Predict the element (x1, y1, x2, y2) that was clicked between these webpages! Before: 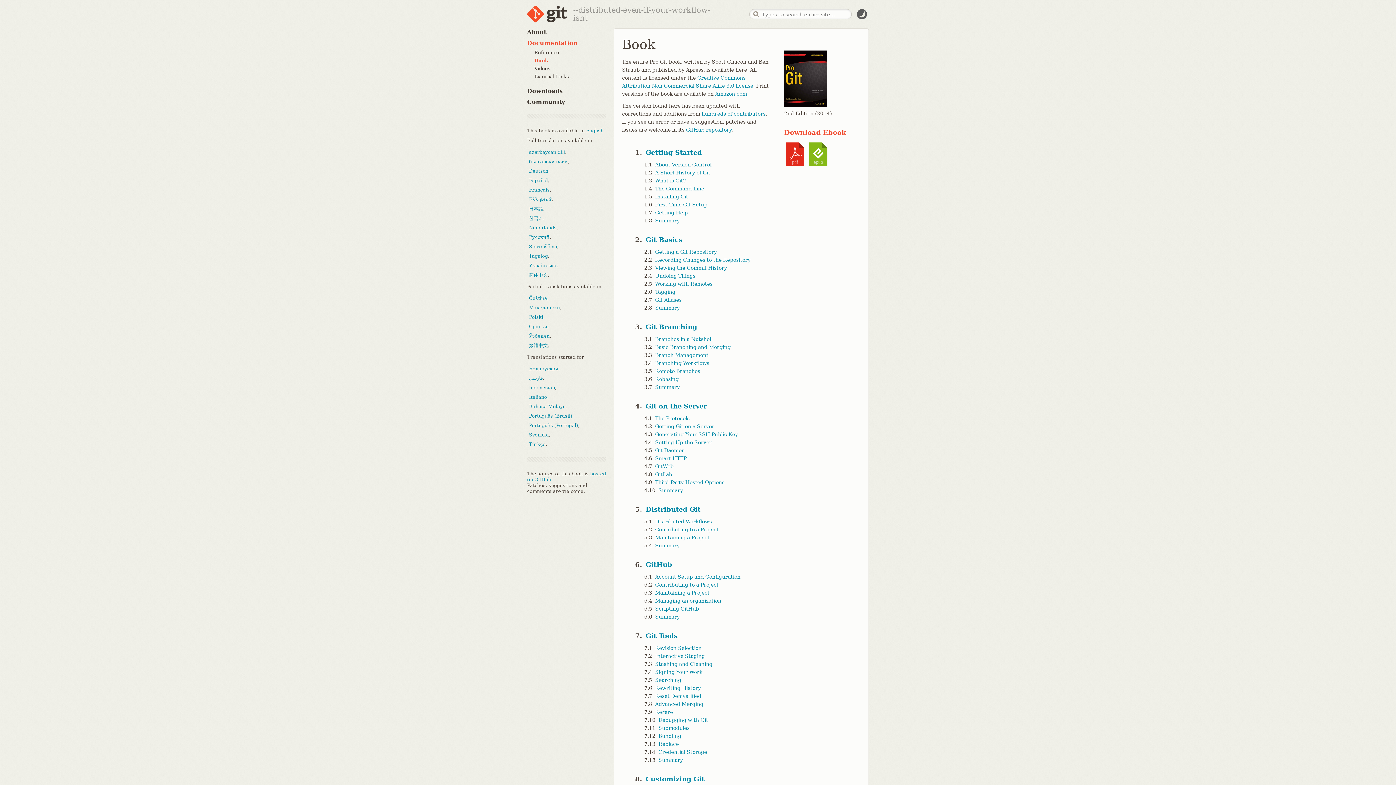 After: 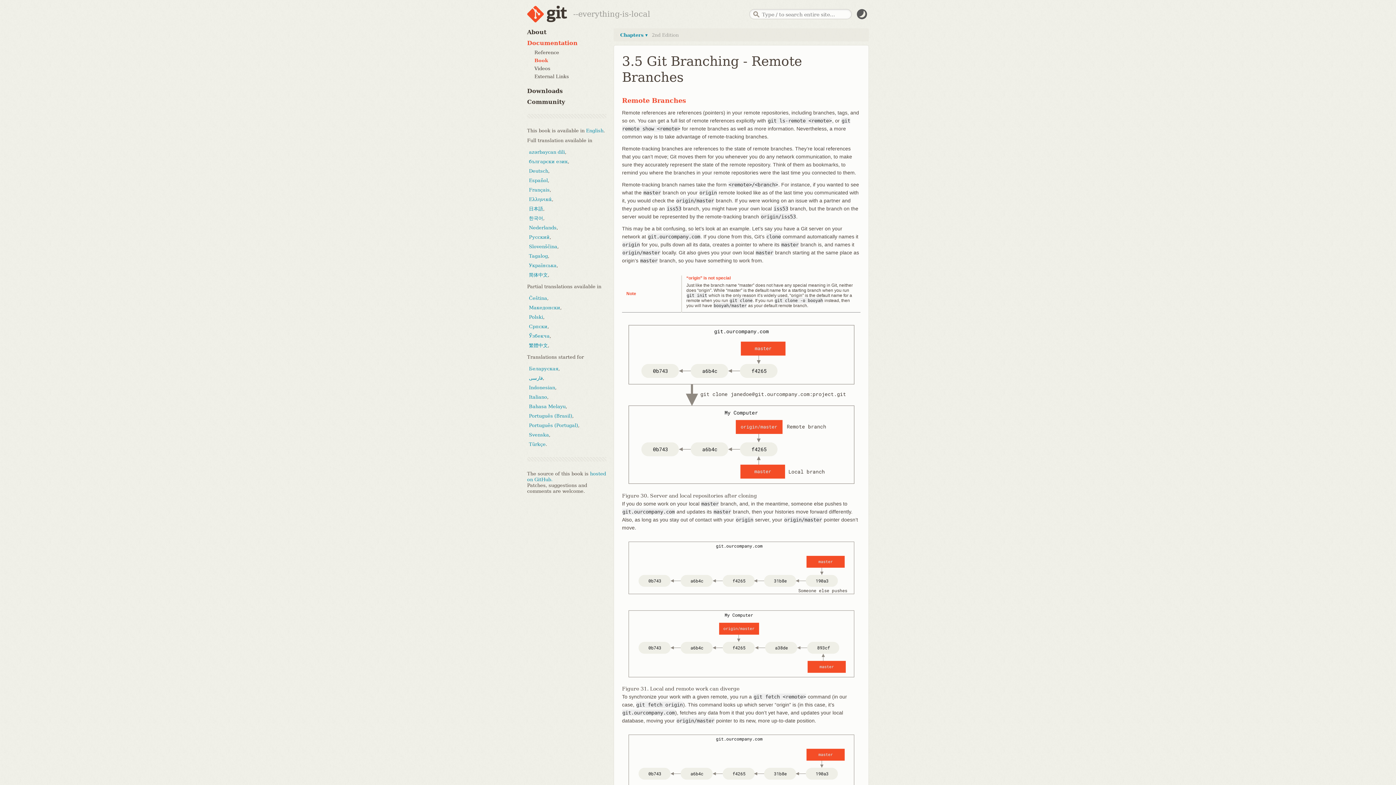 Action: label: Remote Branches bbox: (653, 368, 700, 374)